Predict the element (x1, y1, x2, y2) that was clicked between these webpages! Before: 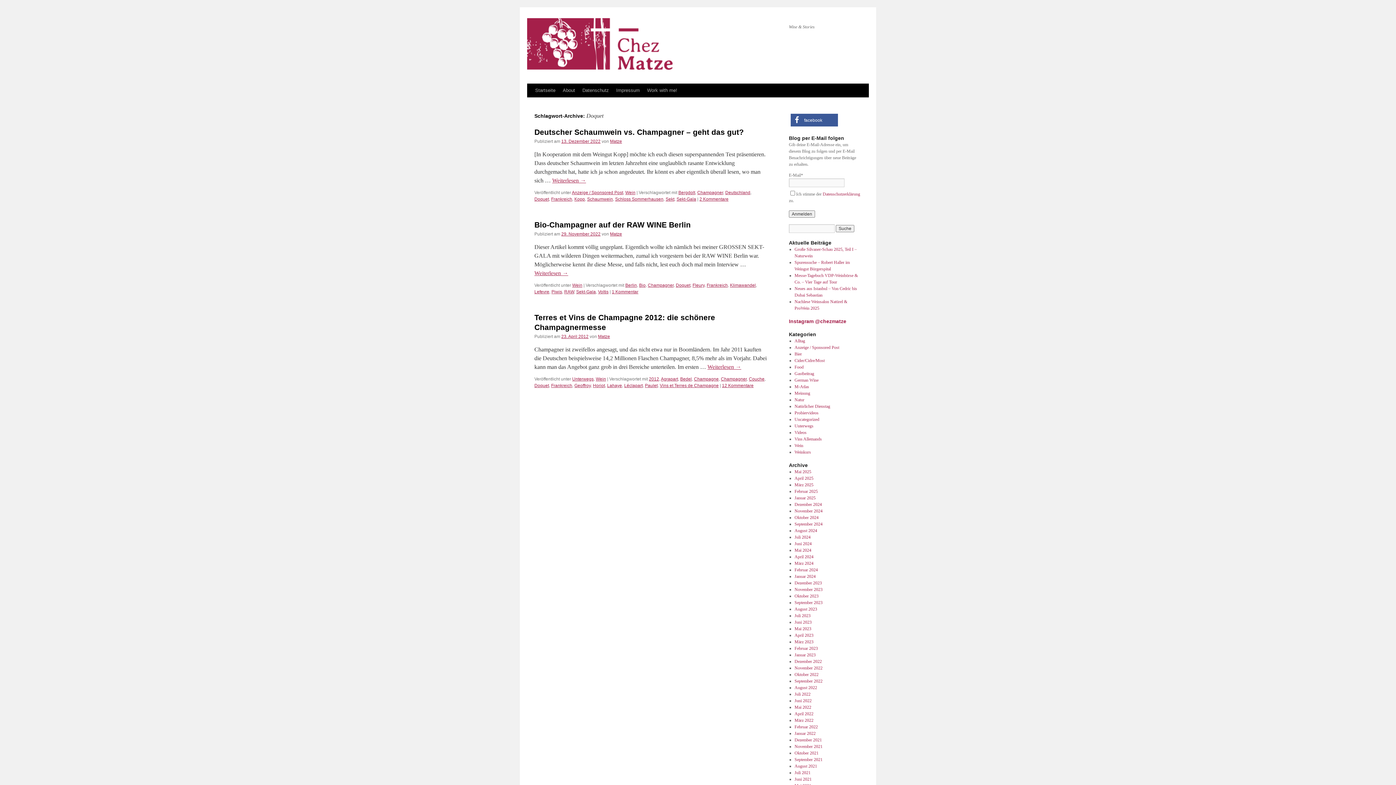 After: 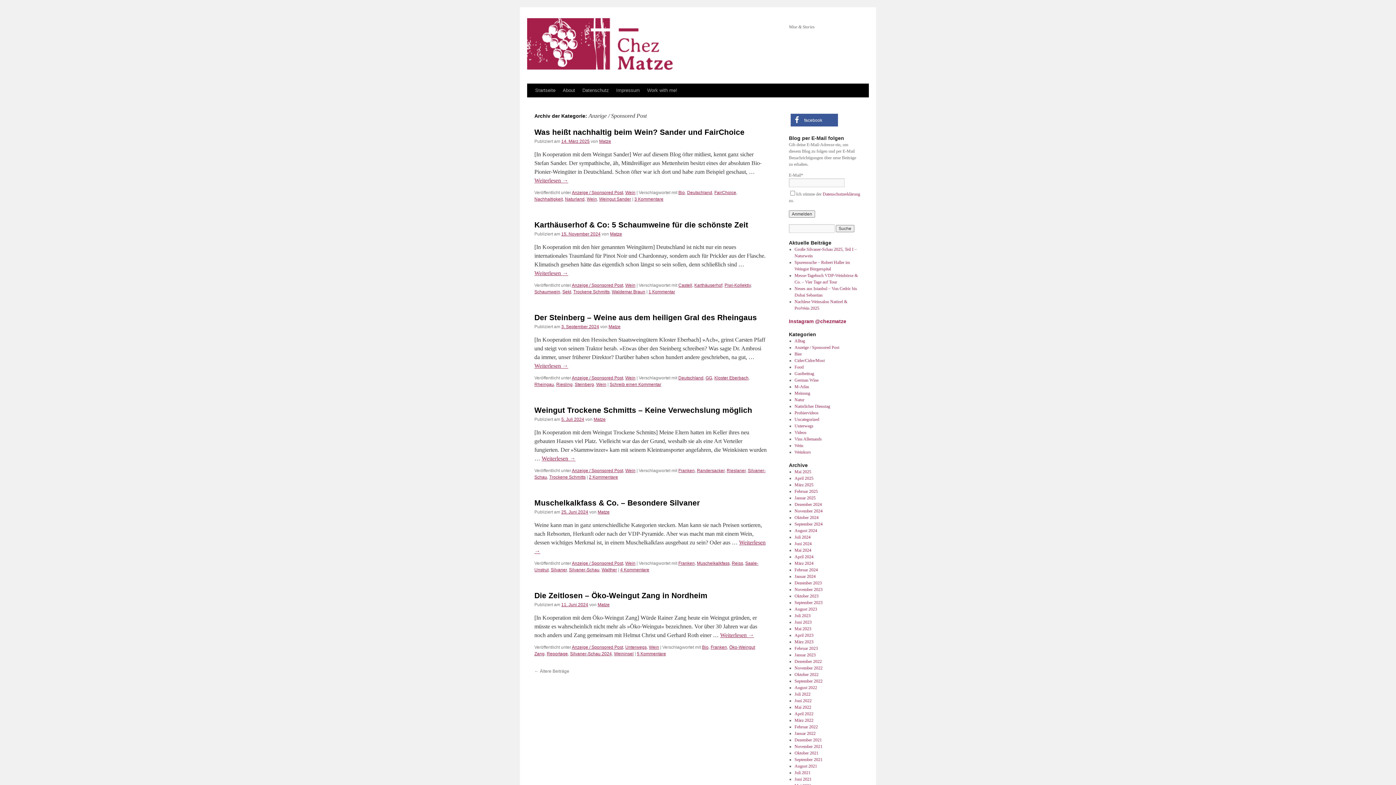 Action: label: Anzeige / Sponsored Post bbox: (794, 345, 839, 350)